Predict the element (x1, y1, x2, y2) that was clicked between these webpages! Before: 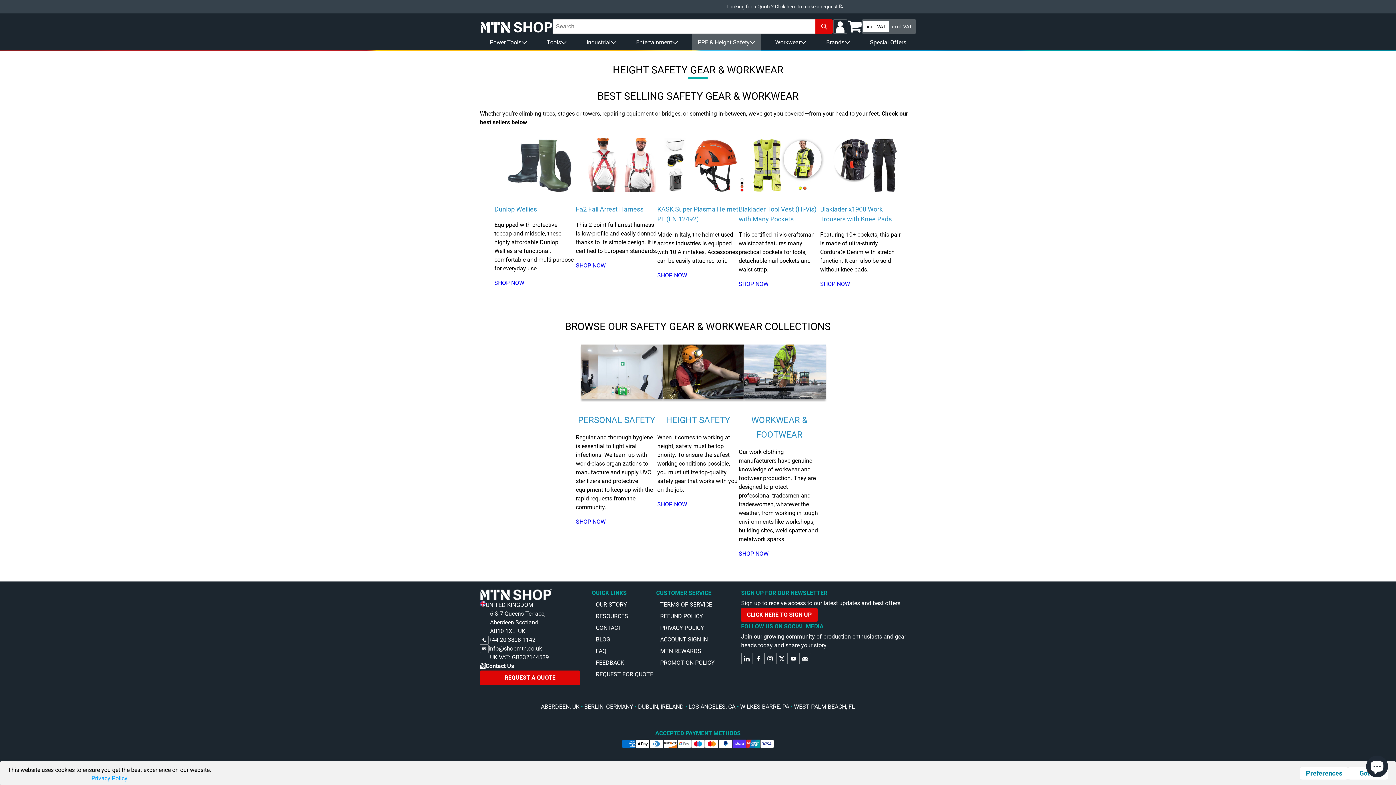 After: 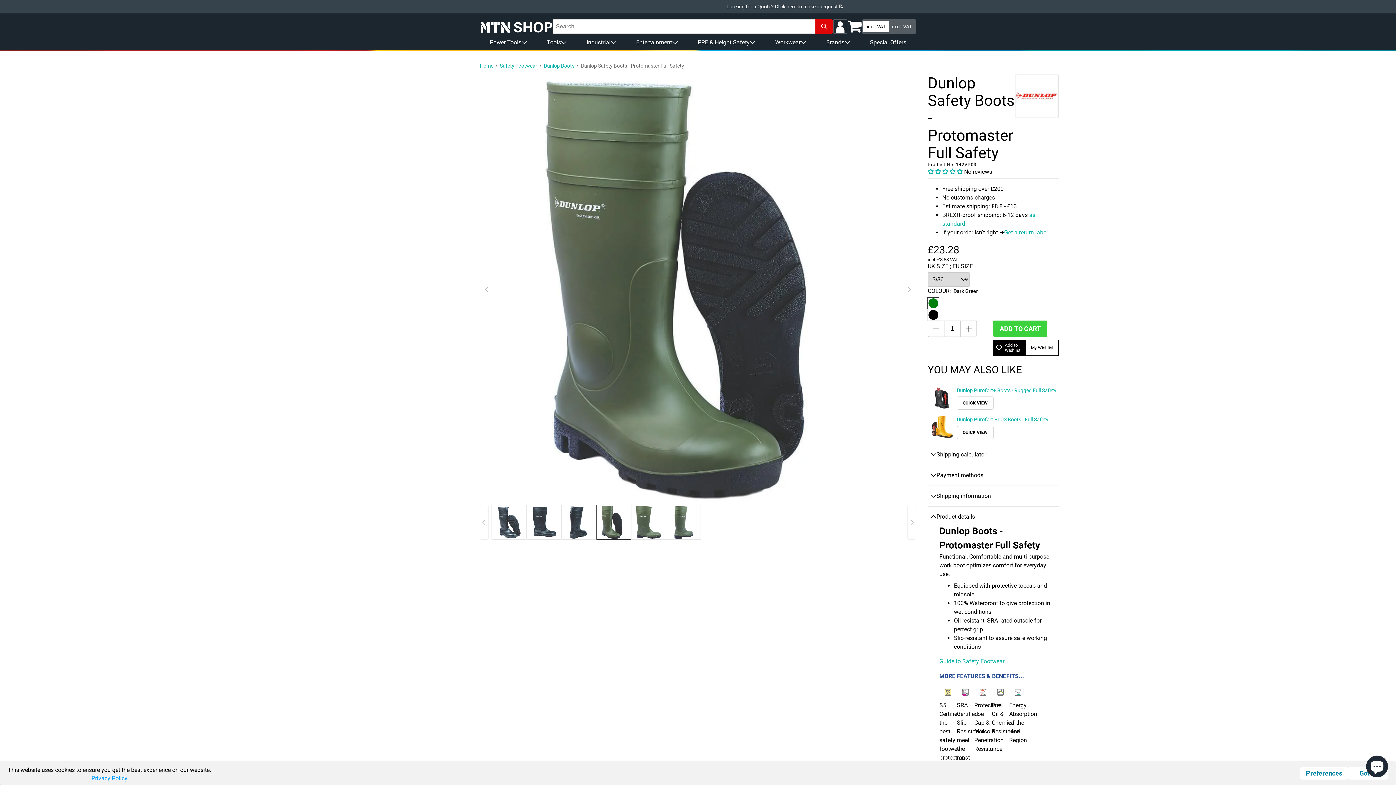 Action: label: Dunlop Wellies bbox: (494, 204, 576, 214)